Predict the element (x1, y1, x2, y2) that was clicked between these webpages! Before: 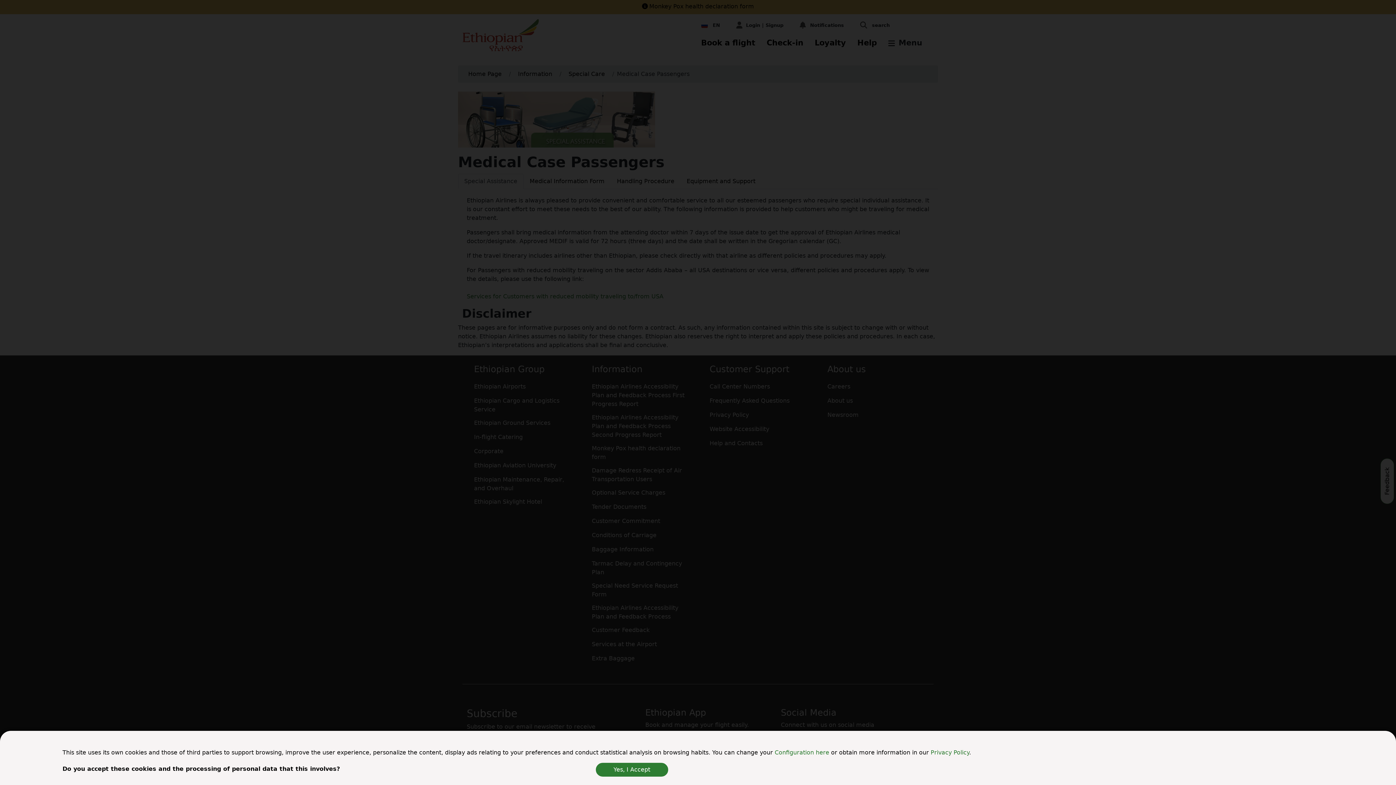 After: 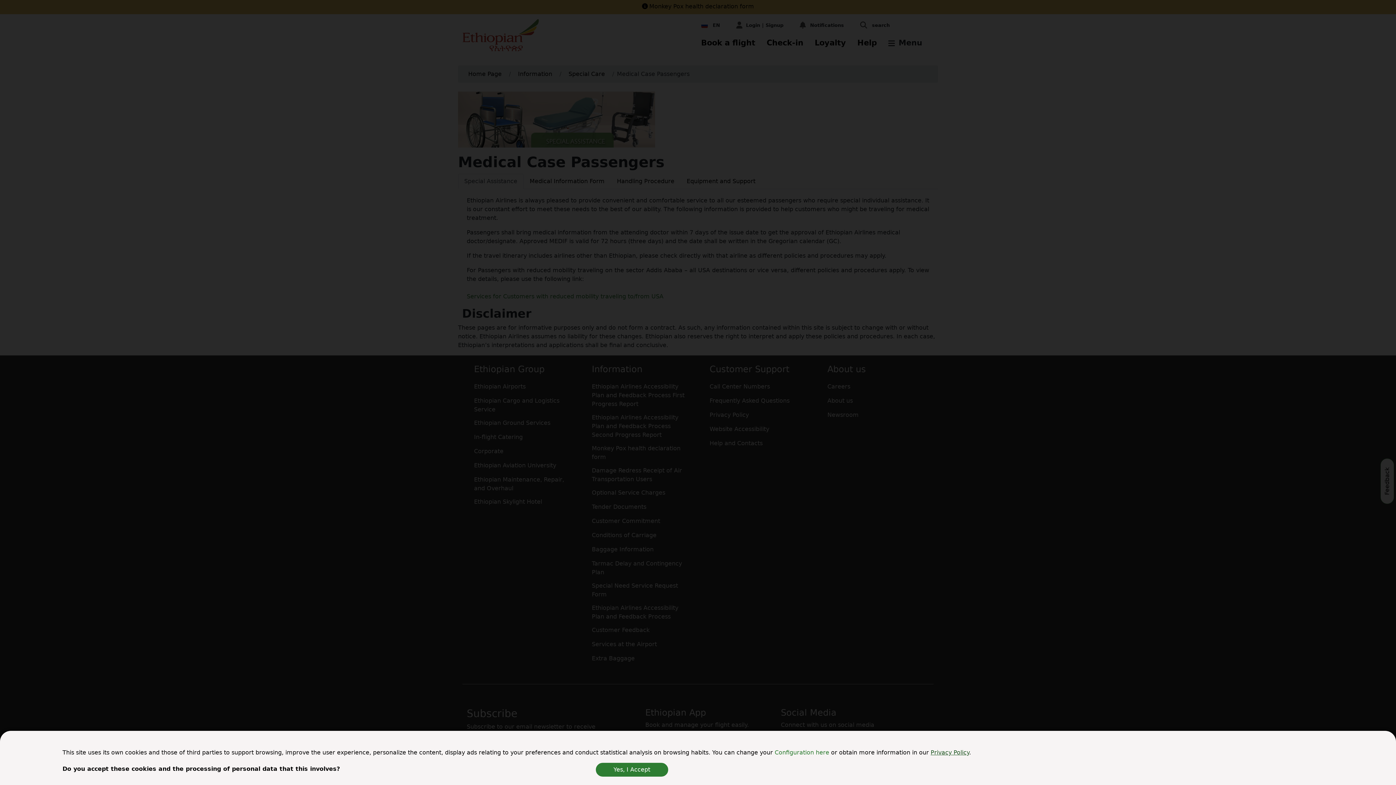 Action: label: Privacy Policy bbox: (930, 749, 969, 756)